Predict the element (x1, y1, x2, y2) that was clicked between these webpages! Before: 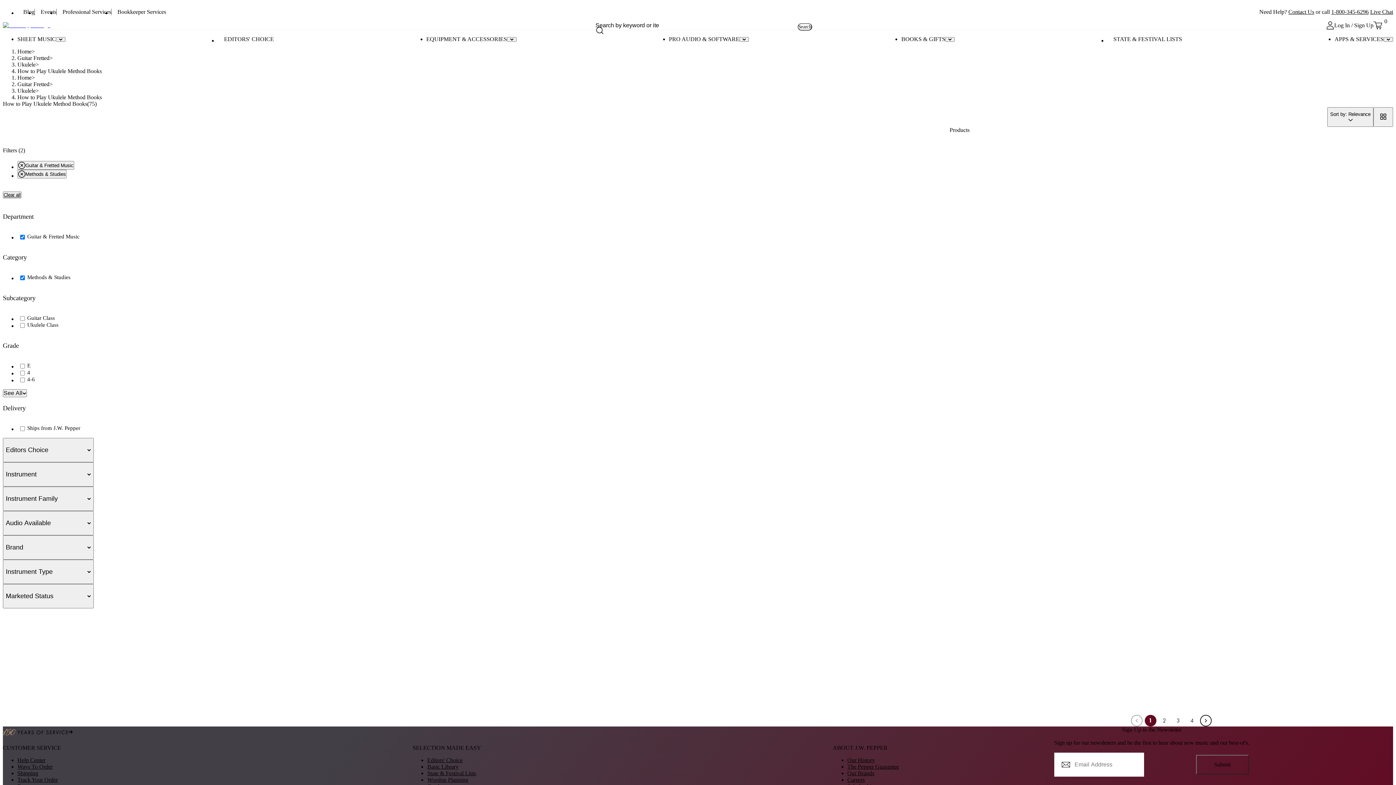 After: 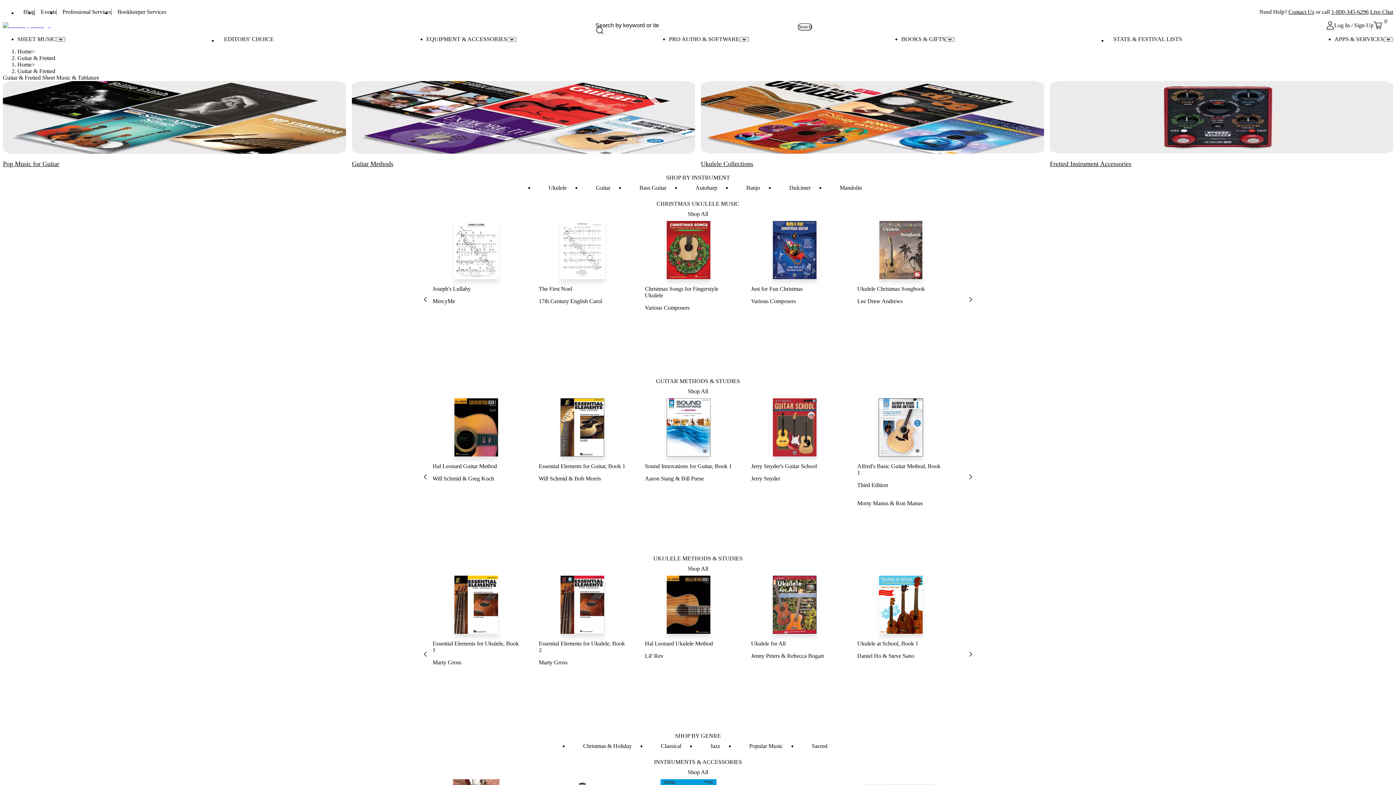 Action: bbox: (17, 54, 49, 61) label: Guitar Fretted